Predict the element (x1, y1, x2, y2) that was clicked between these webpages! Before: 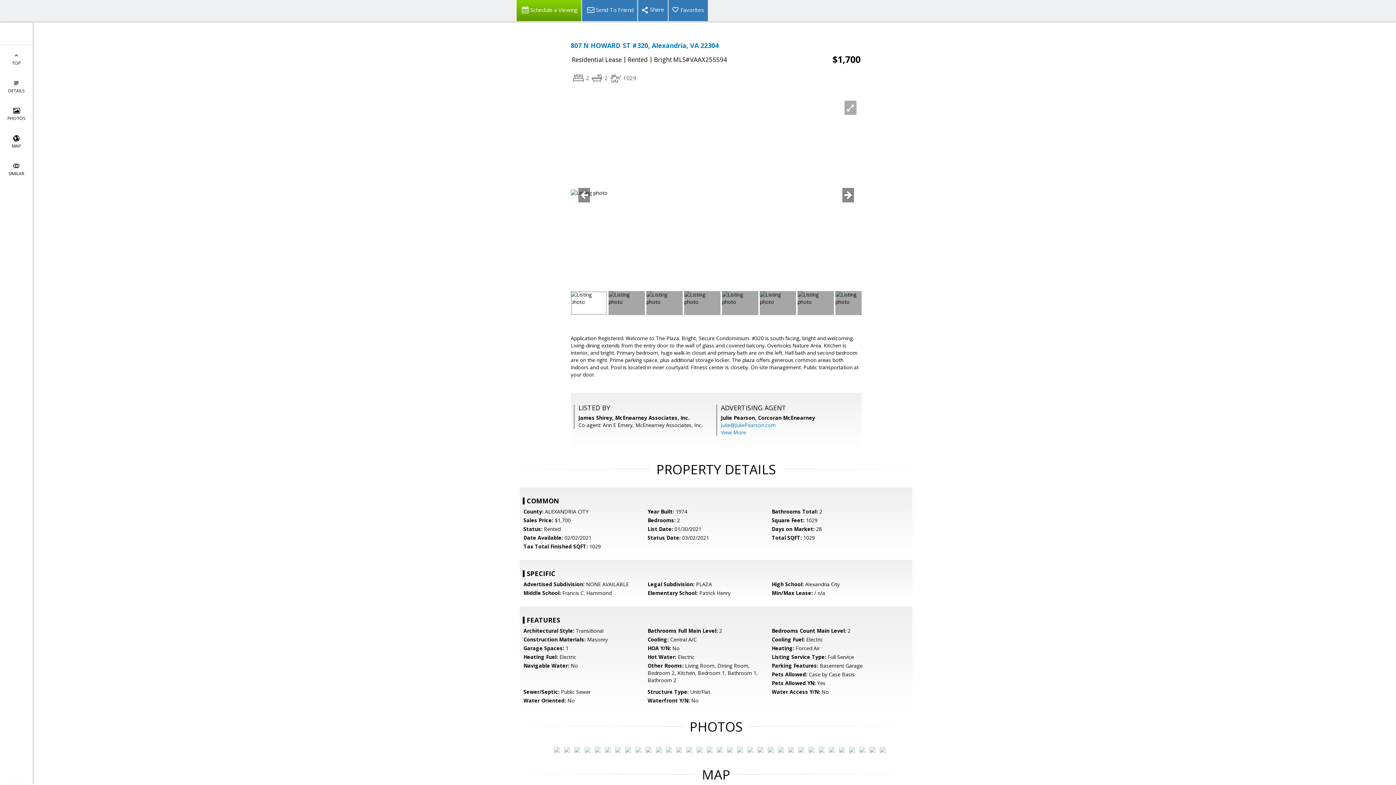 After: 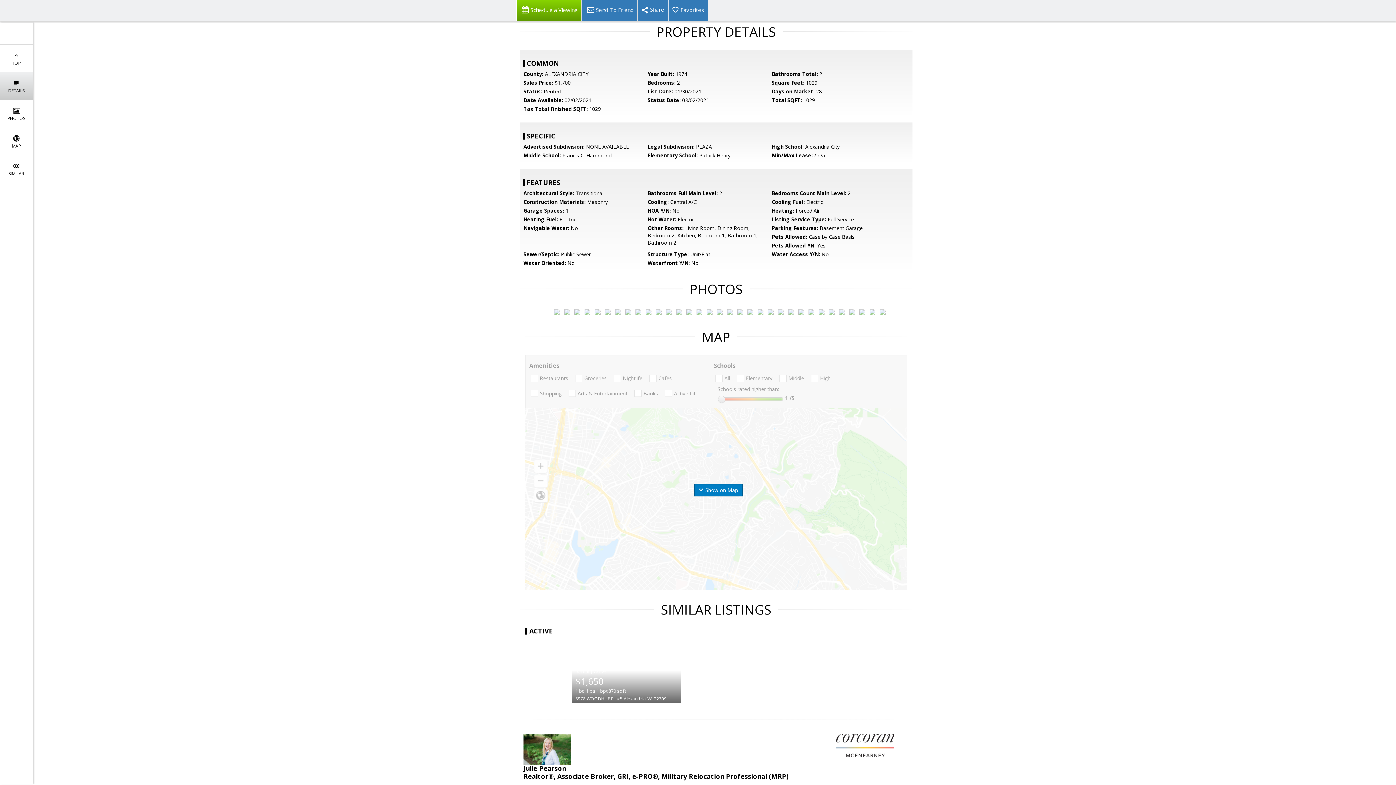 Action: label: 
DETAILS bbox: (0, 72, 32, 100)